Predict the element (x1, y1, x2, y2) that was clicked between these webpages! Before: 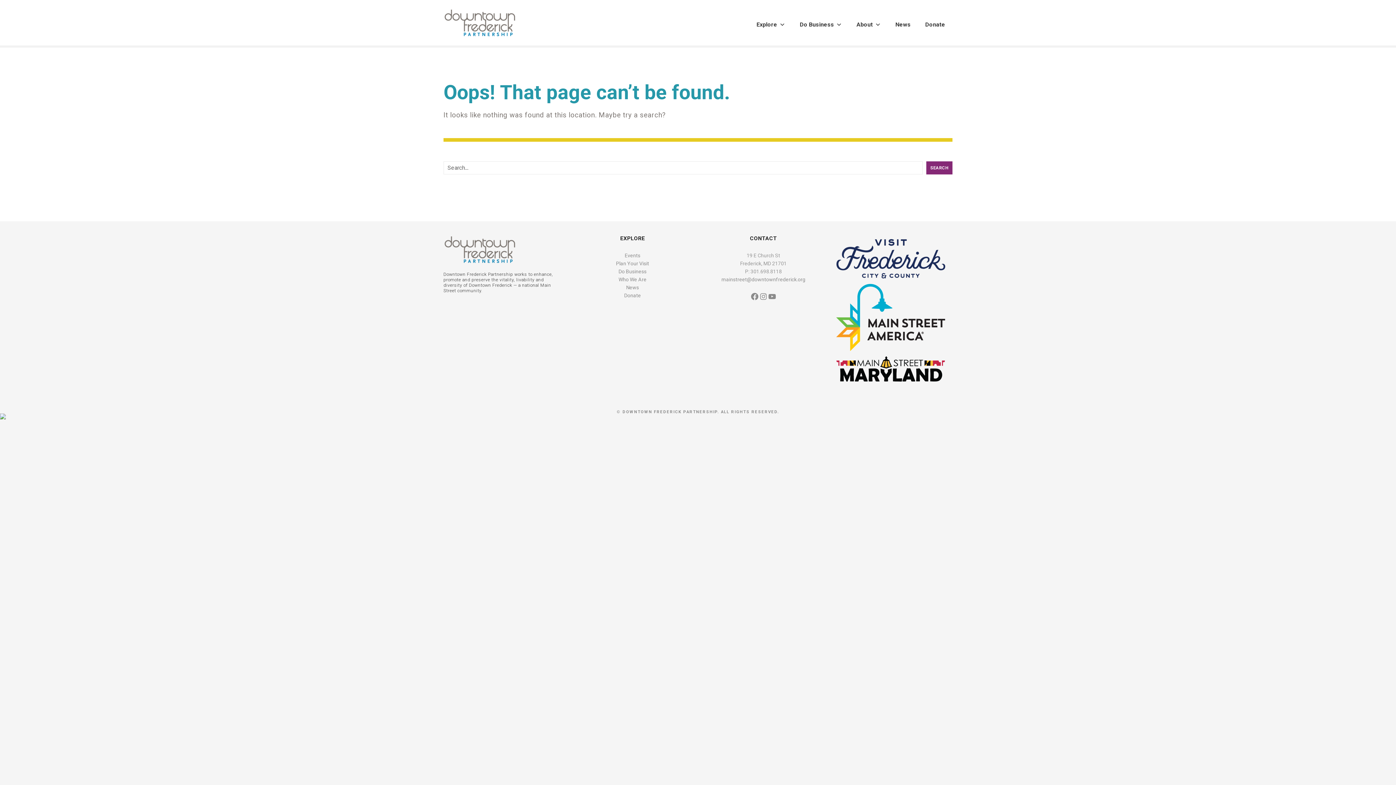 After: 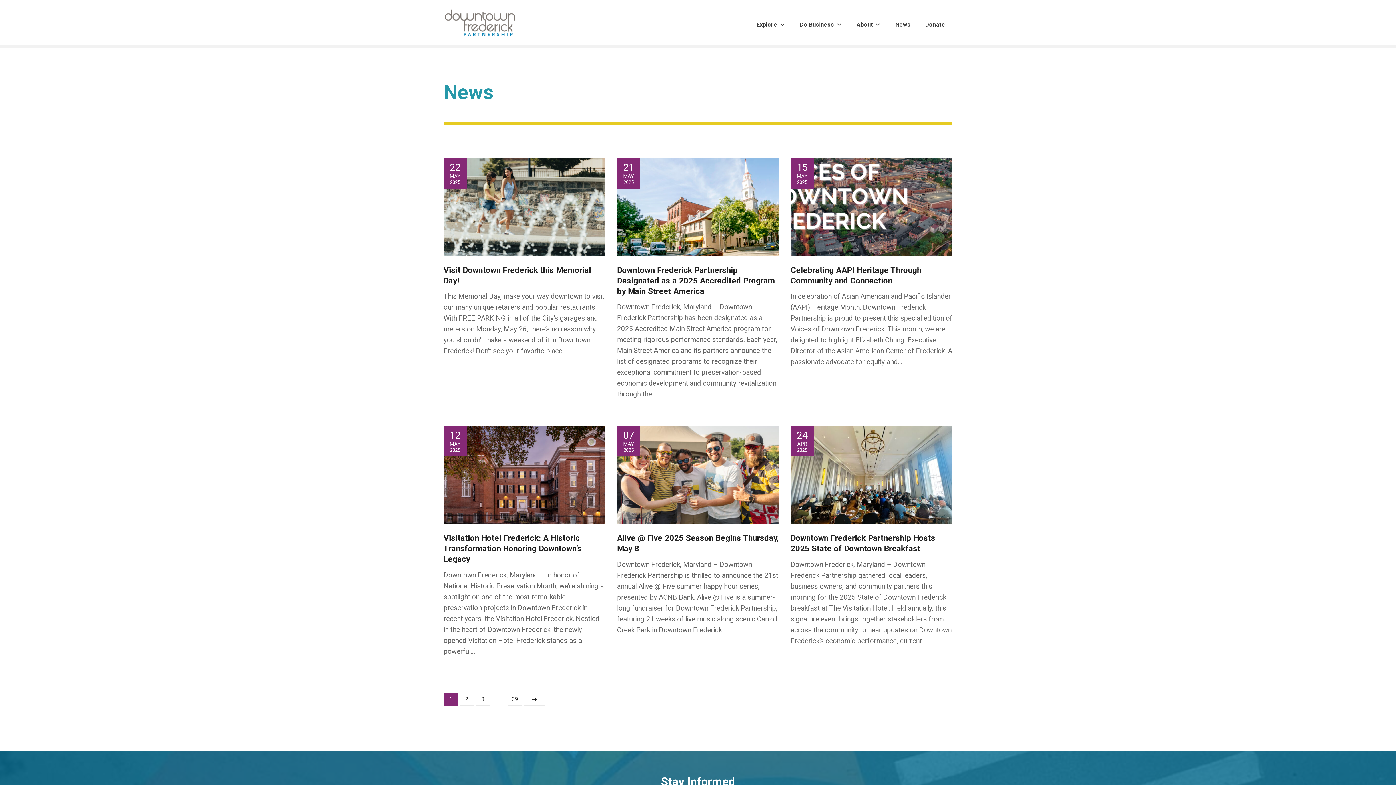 Action: bbox: (626, 284, 639, 290) label: News